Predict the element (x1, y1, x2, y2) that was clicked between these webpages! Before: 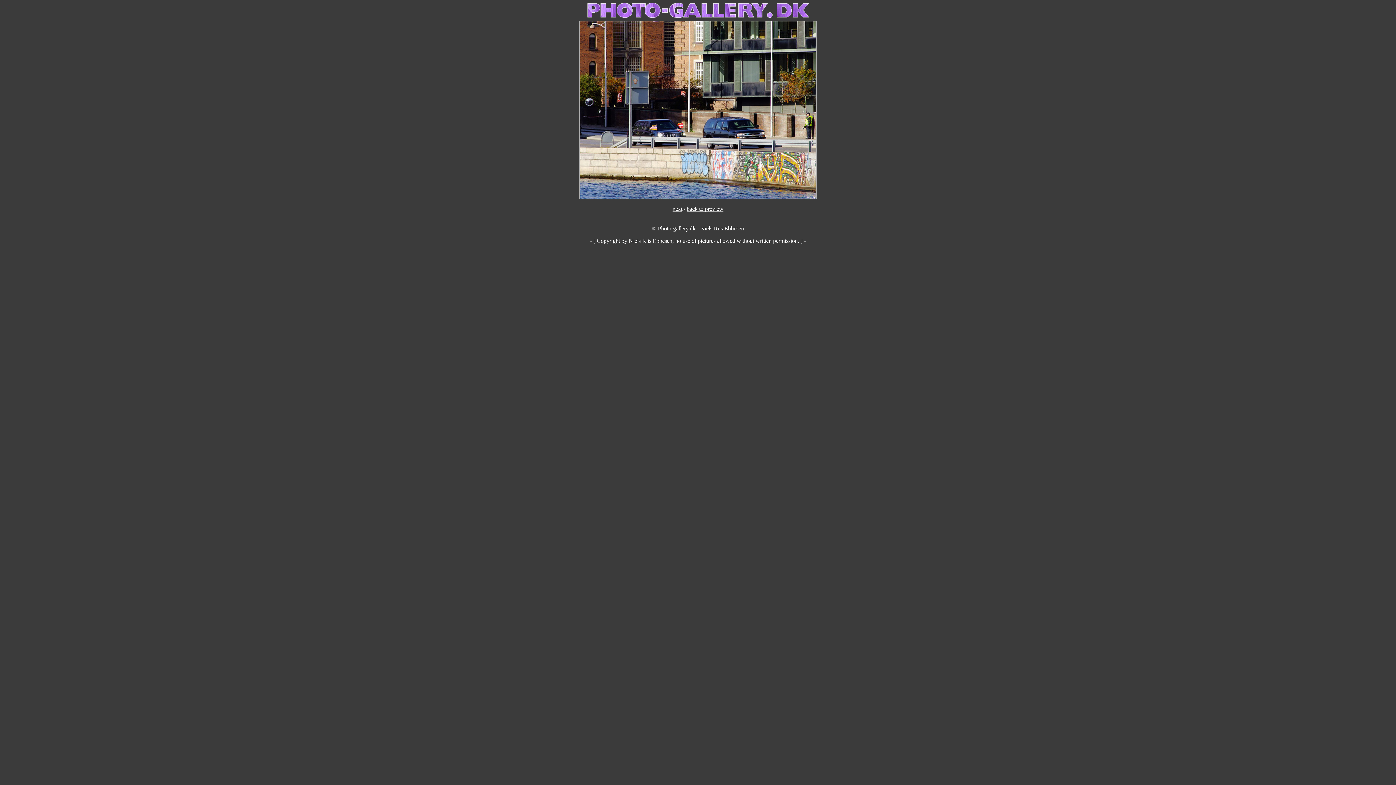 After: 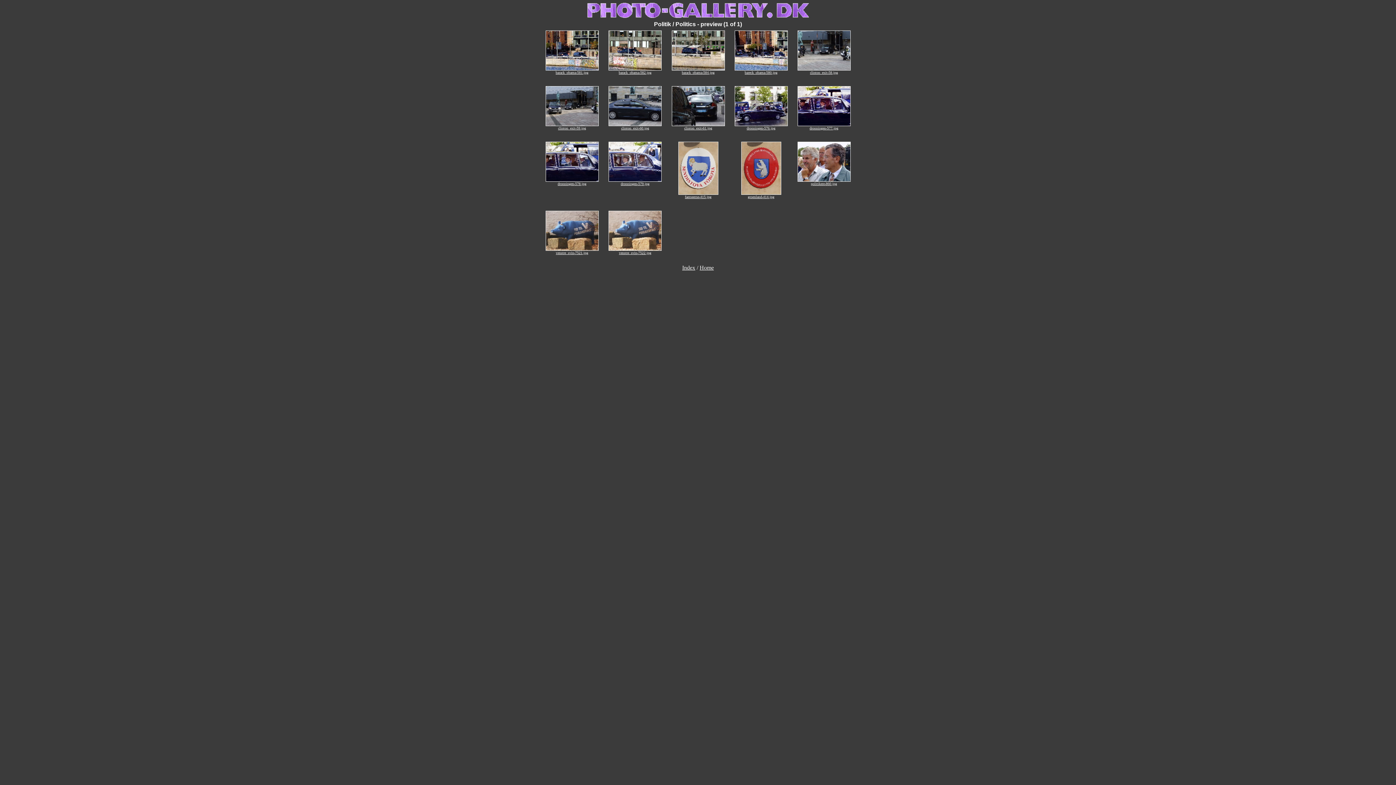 Action: bbox: (686, 205, 723, 212) label: back to preview